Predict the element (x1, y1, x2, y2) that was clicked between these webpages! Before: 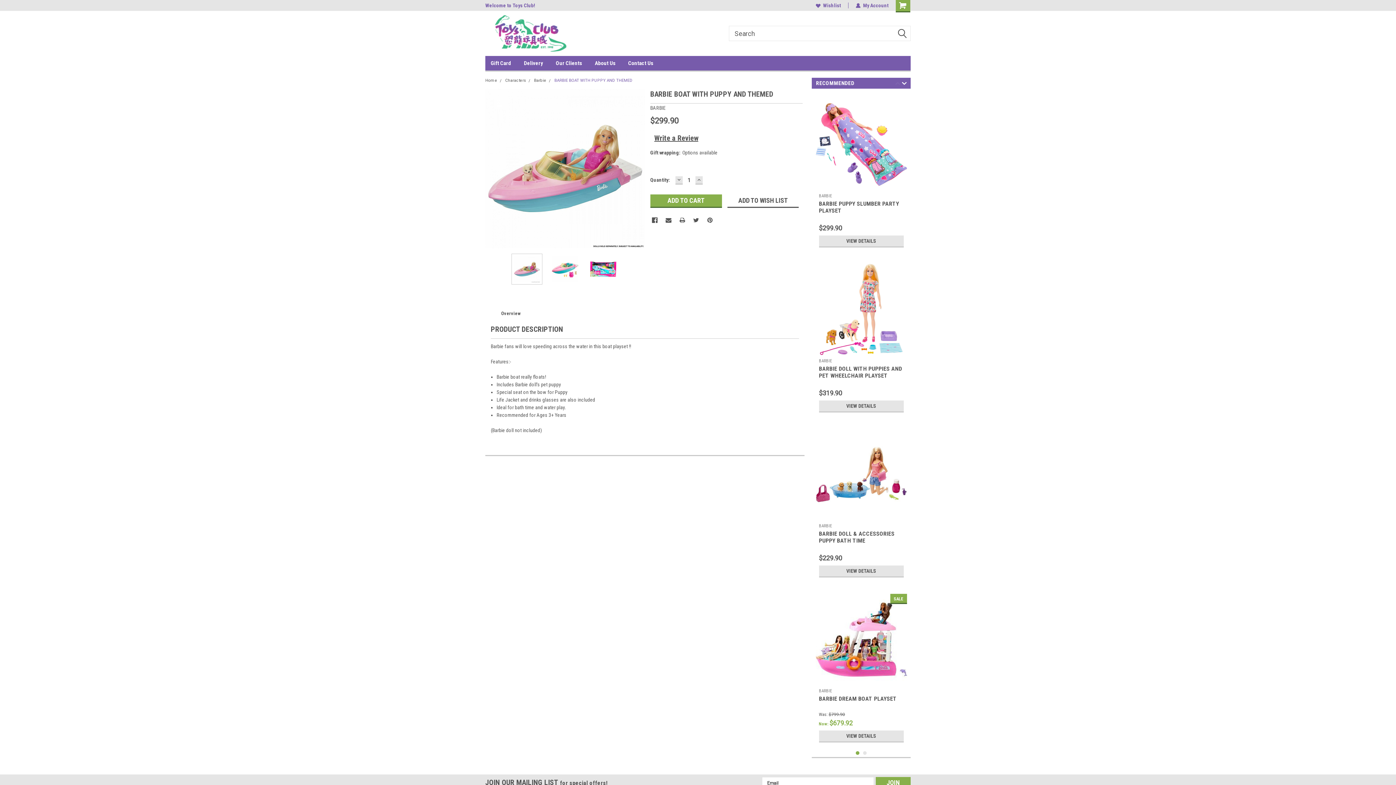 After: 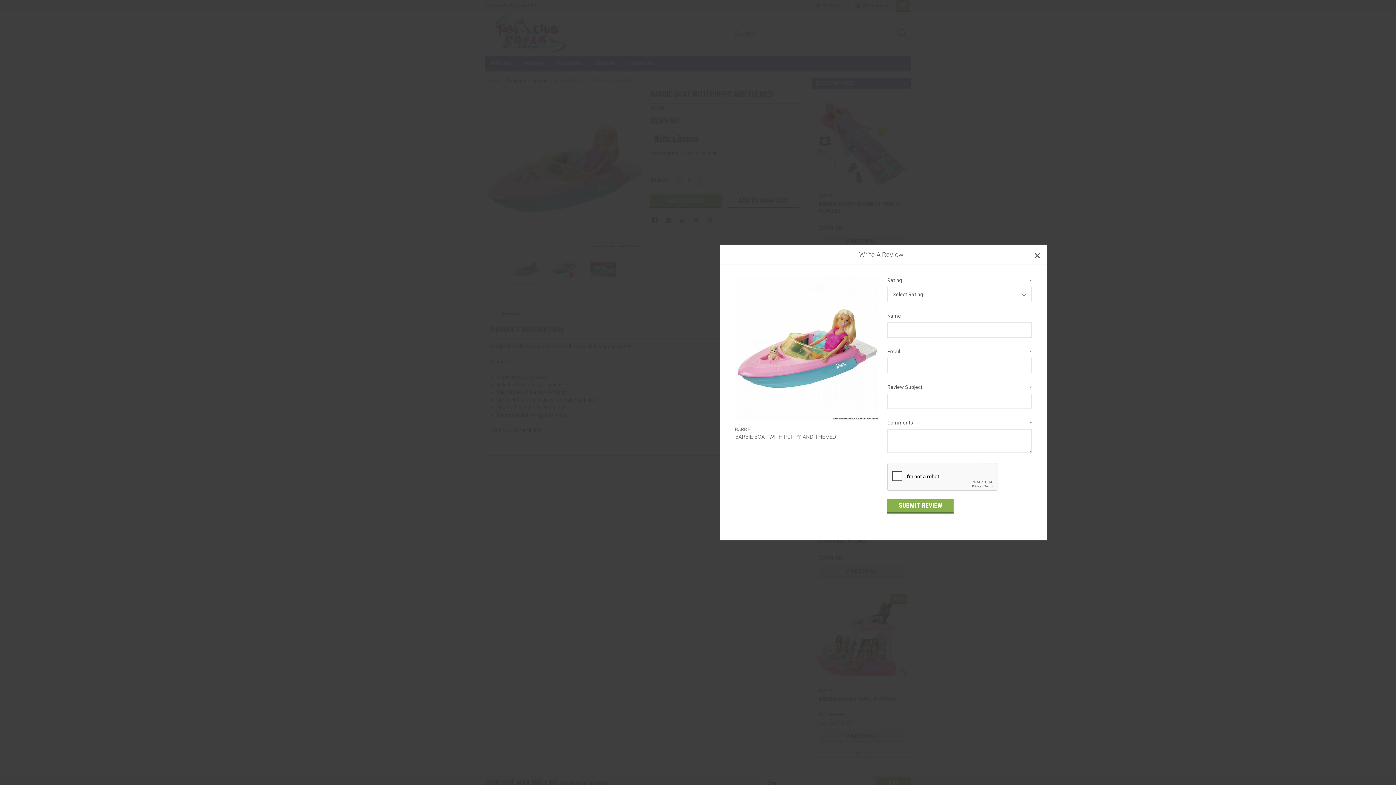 Action: label: Write a Review bbox: (654, 133, 698, 142)